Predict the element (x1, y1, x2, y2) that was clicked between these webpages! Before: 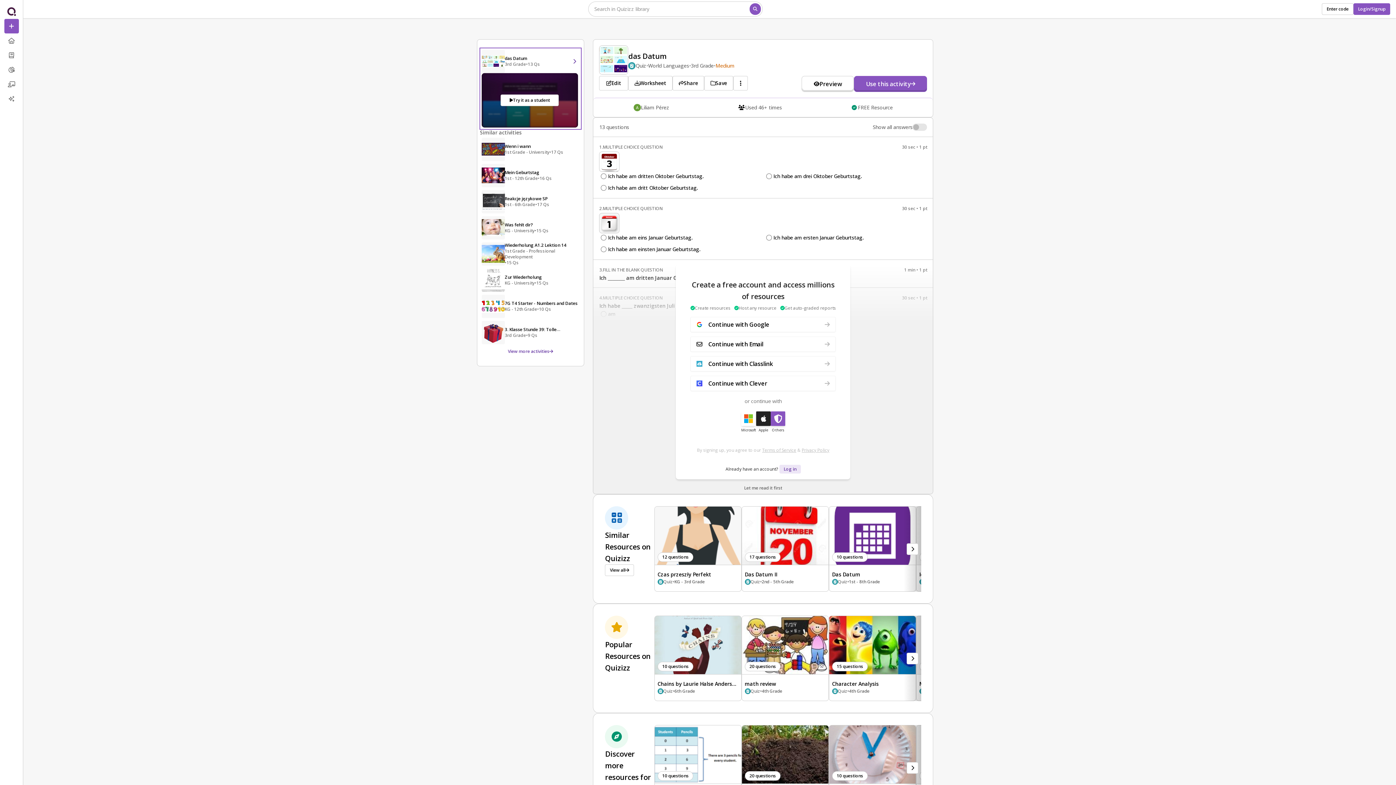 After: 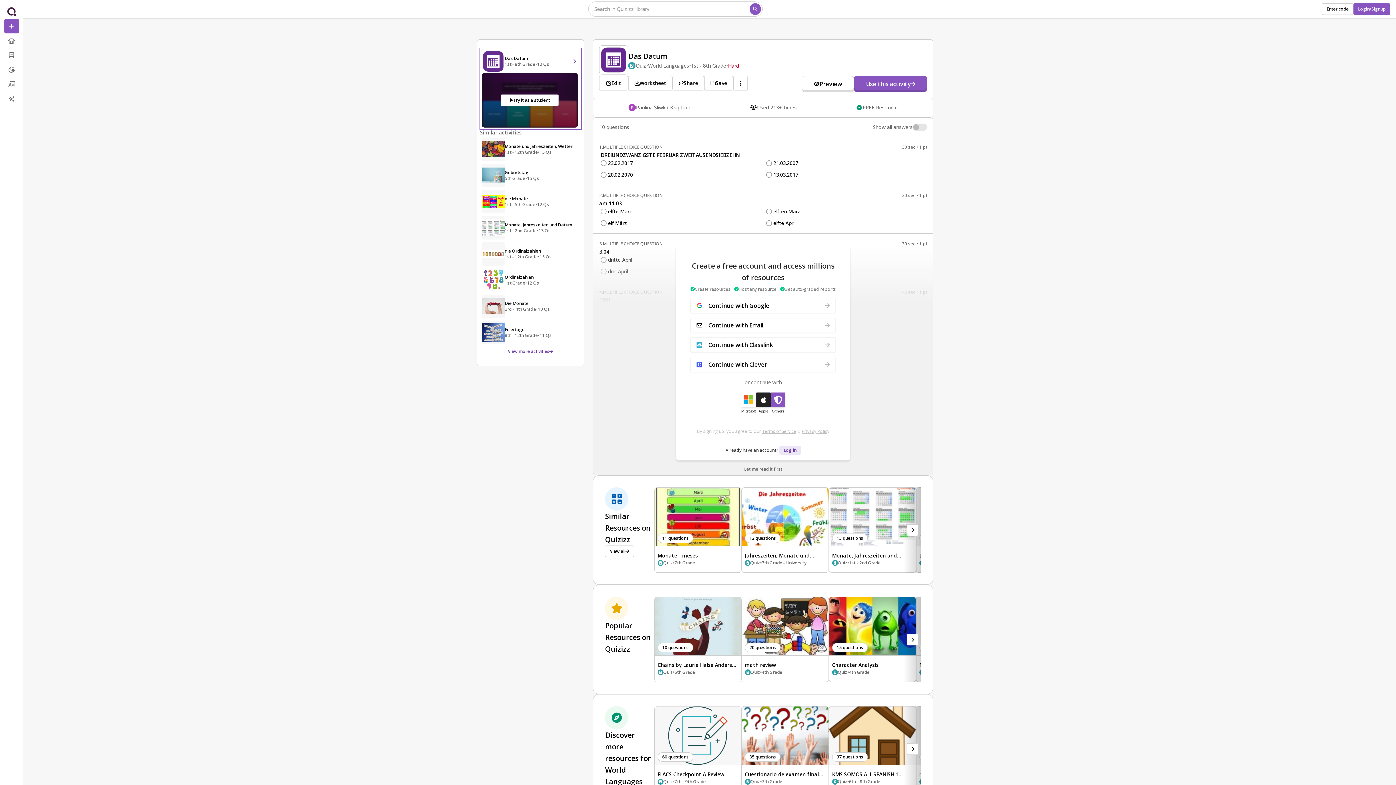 Action: label: 10 questions

Das Datum

Quiz

•

1st - 8th Grade bbox: (828, 506, 916, 592)